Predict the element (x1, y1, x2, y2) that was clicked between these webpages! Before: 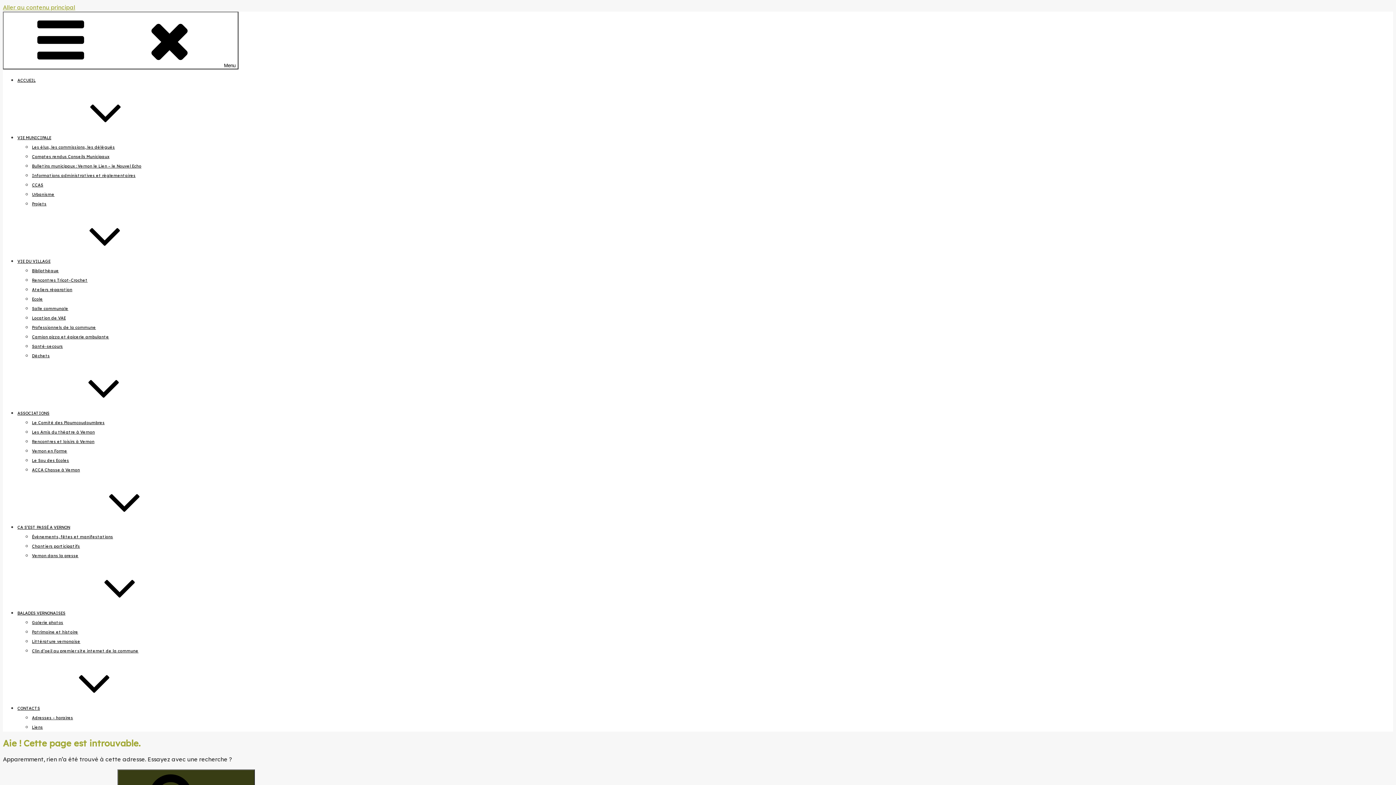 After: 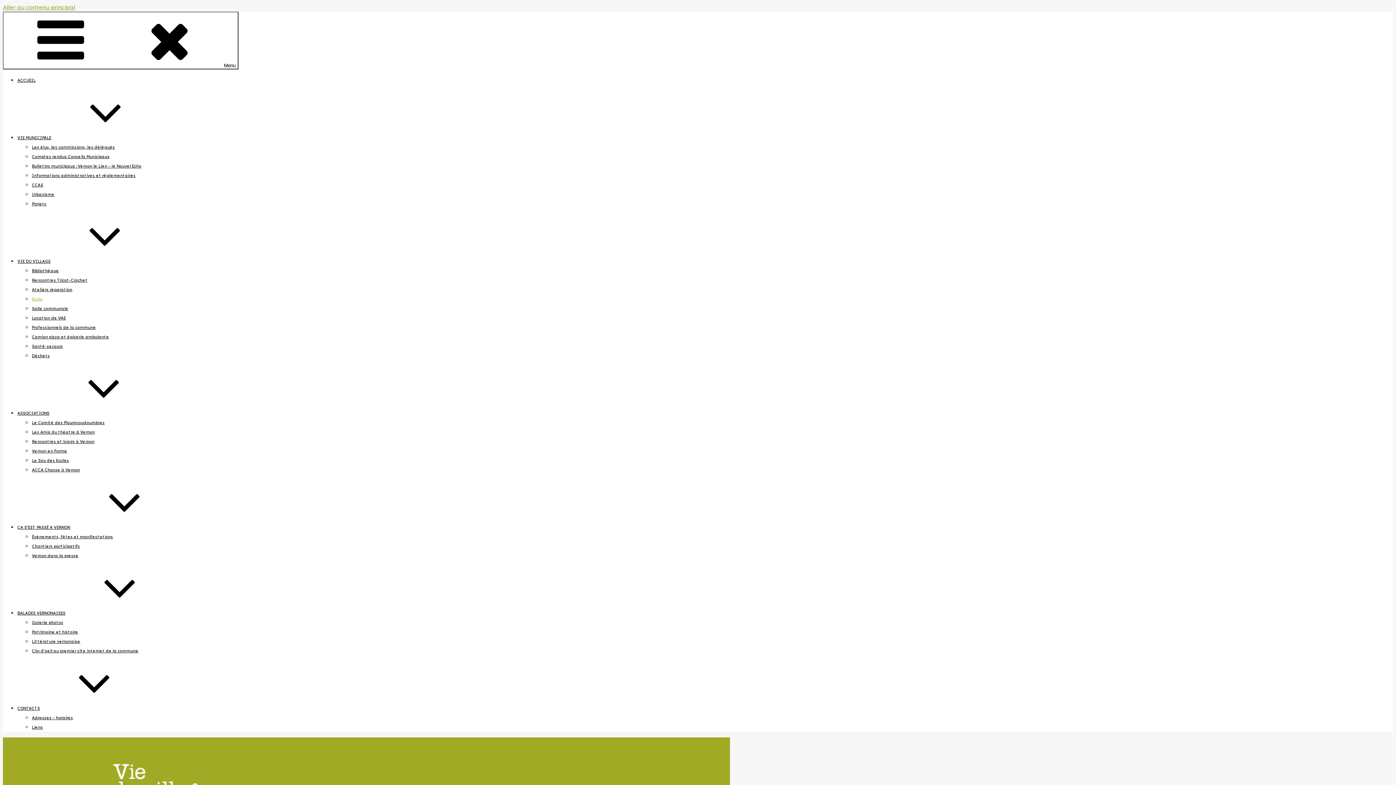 Action: bbox: (32, 296, 42, 301) label: Ecole